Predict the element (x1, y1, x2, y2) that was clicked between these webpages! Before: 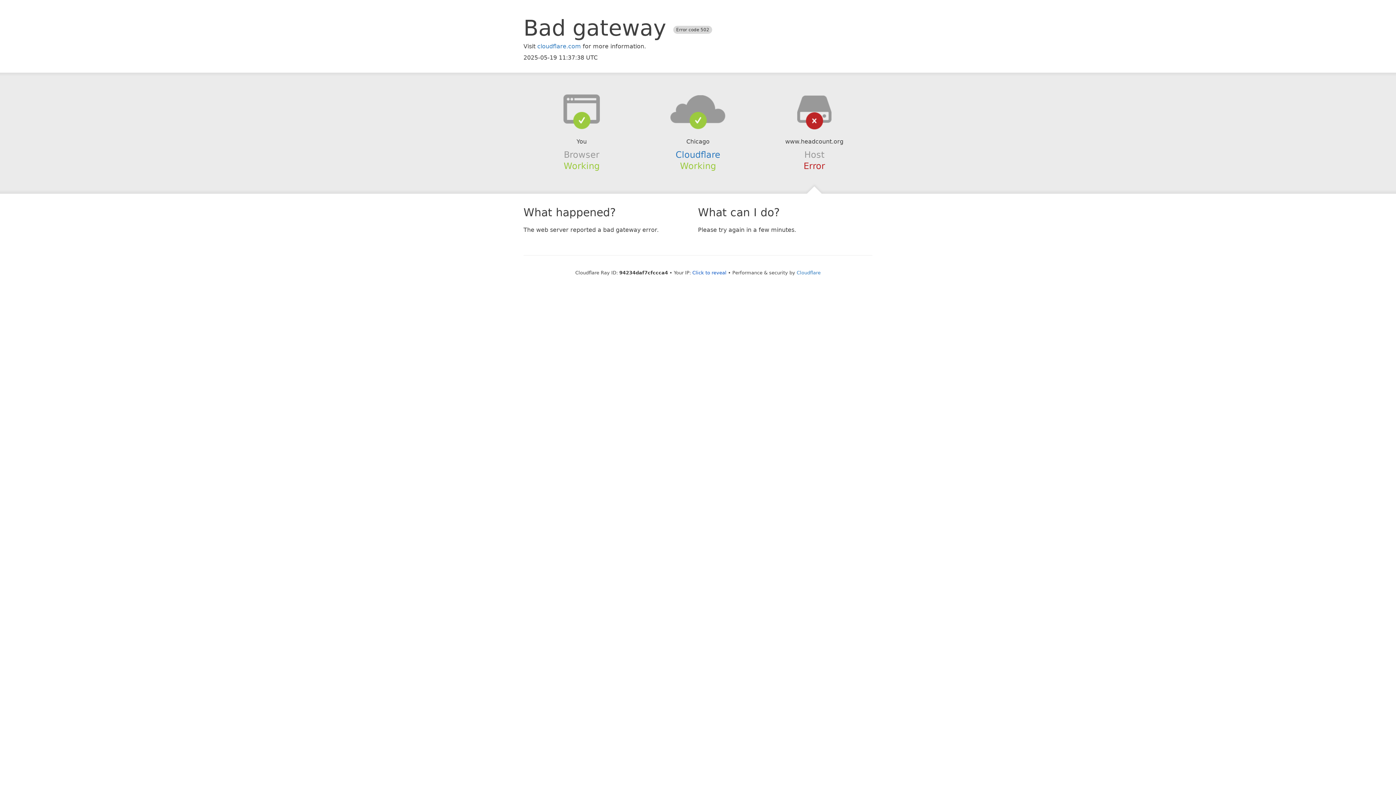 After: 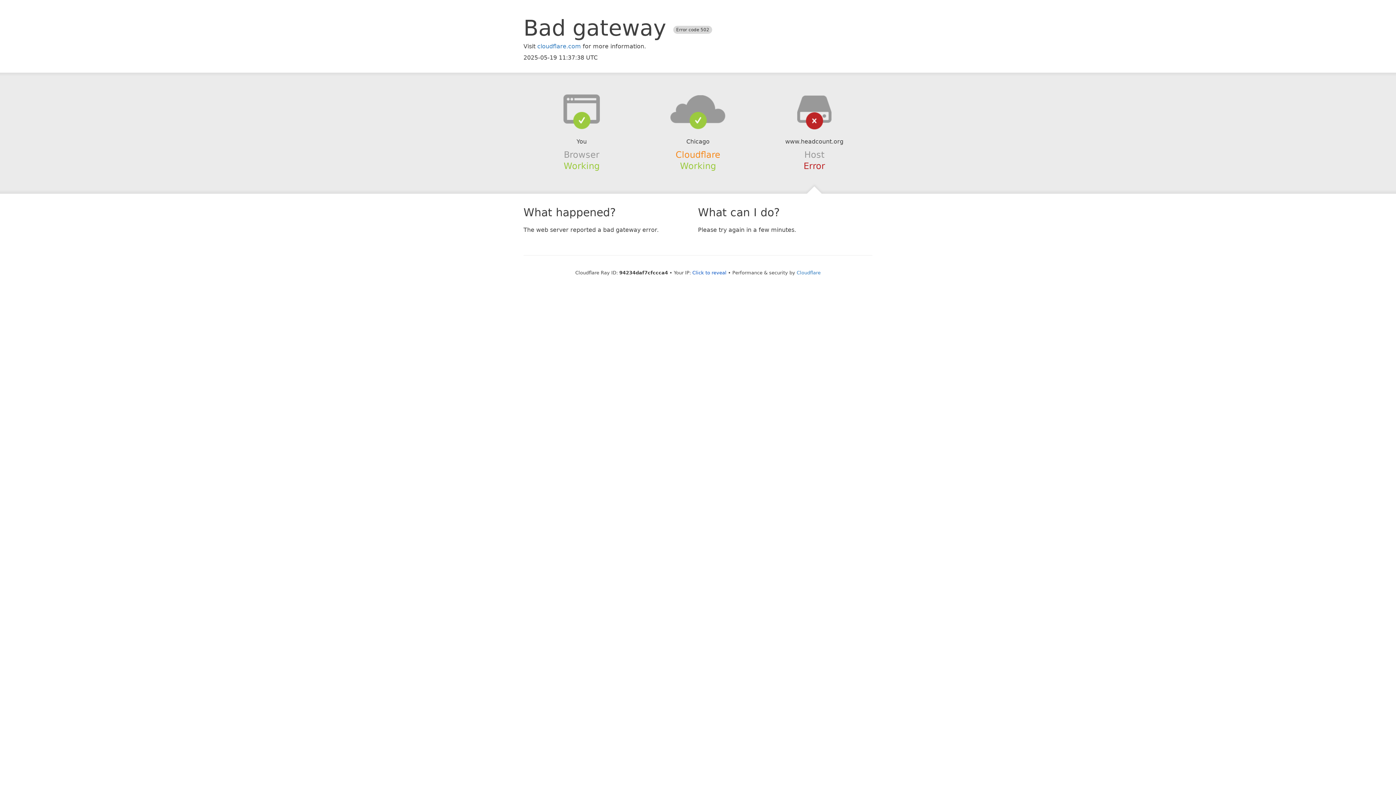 Action: label: Cloudflare bbox: (675, 149, 720, 159)